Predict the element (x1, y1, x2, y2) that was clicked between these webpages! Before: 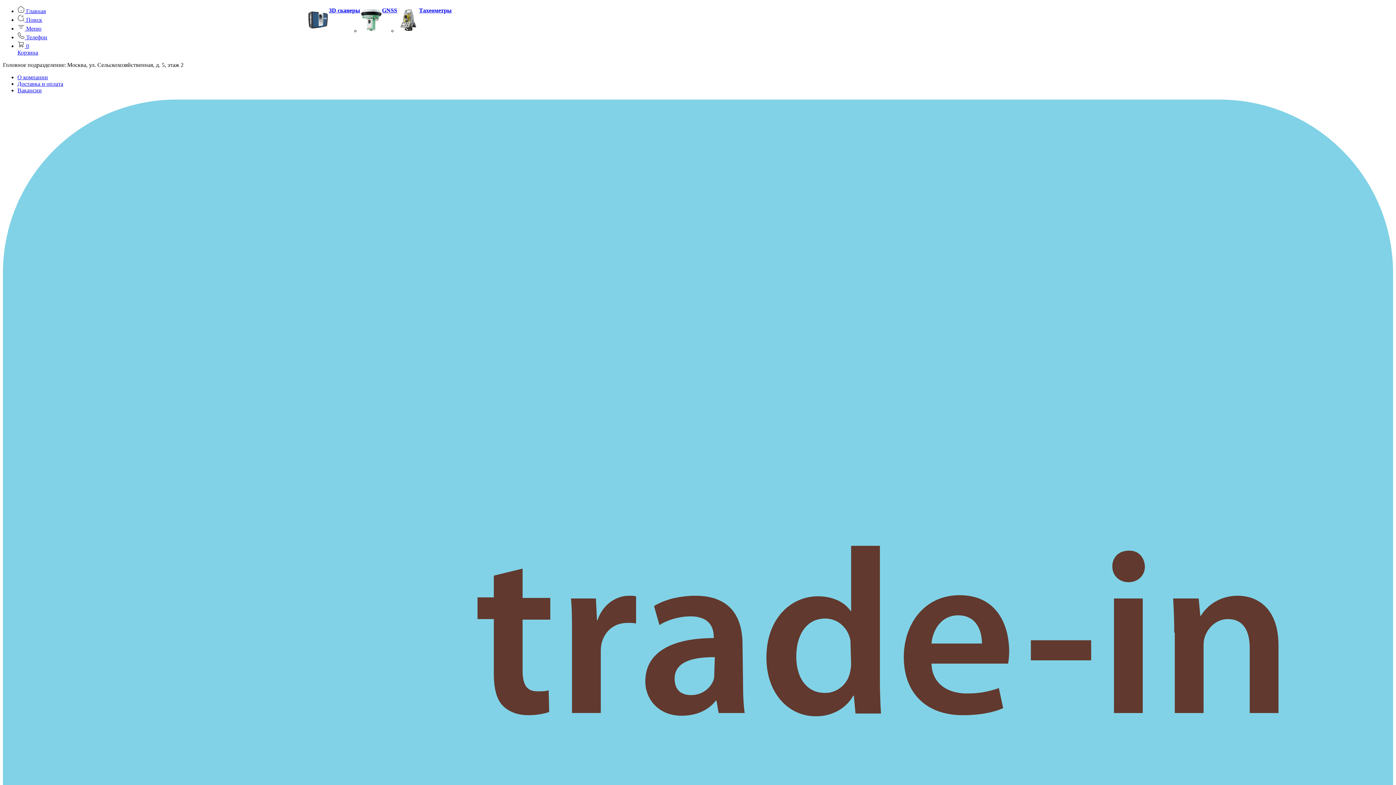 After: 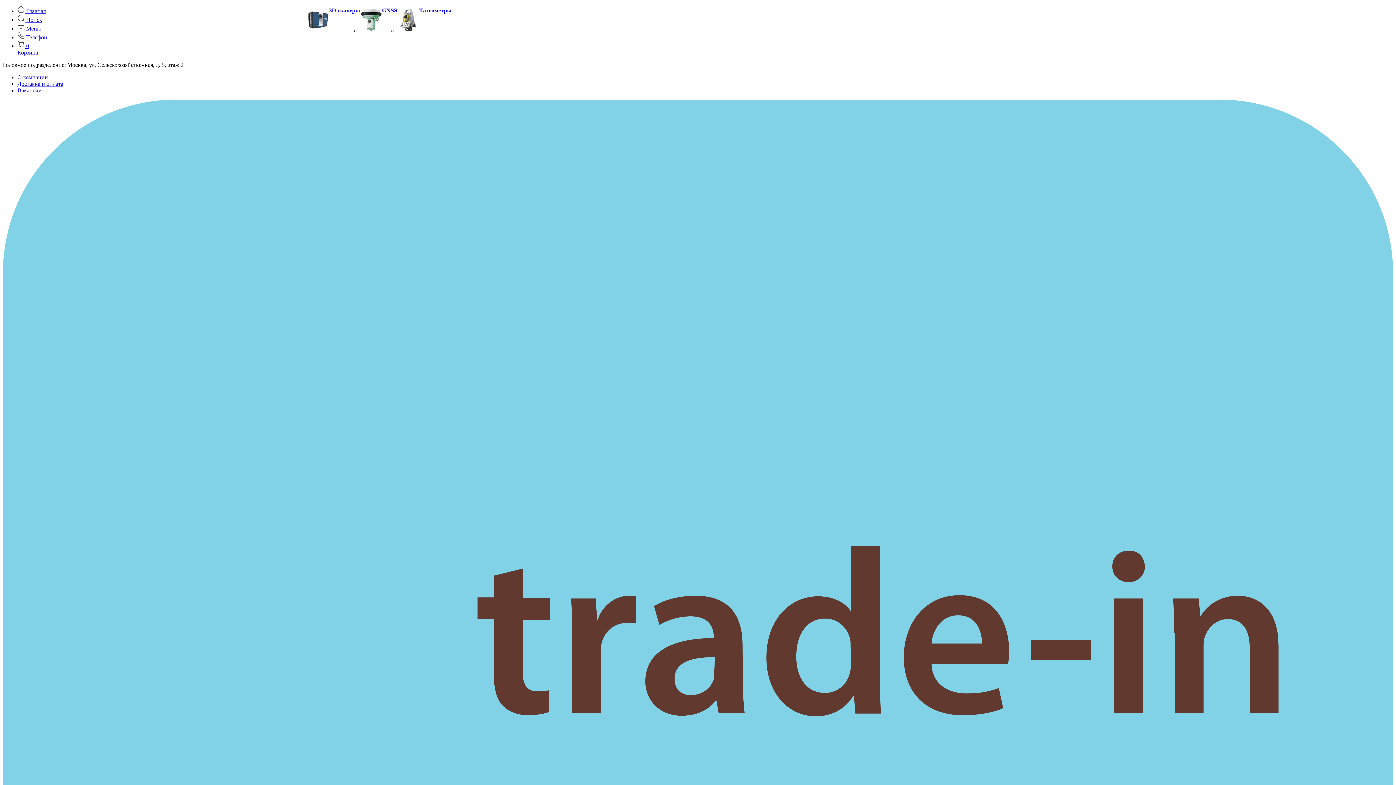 Action: label: GNSS bbox: (382, 7, 397, 13)